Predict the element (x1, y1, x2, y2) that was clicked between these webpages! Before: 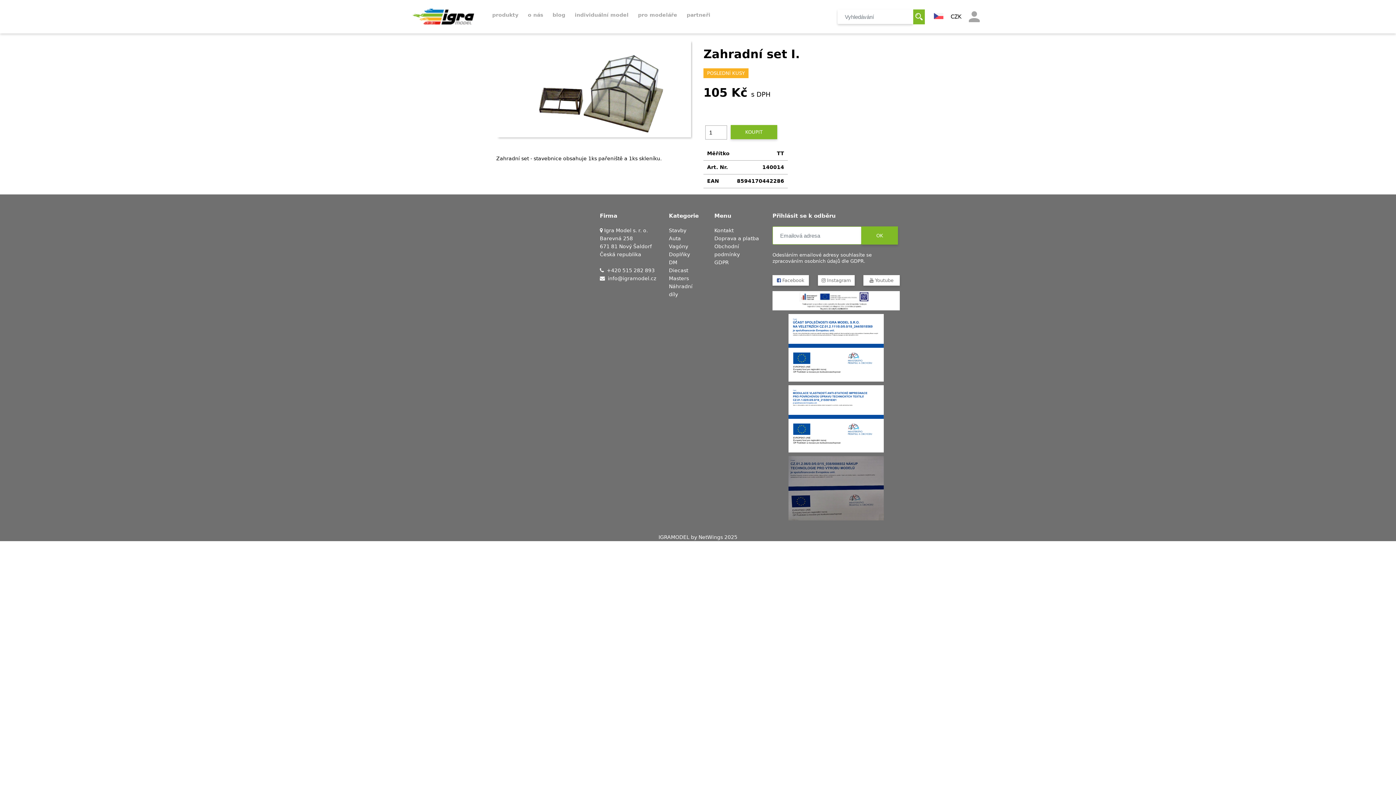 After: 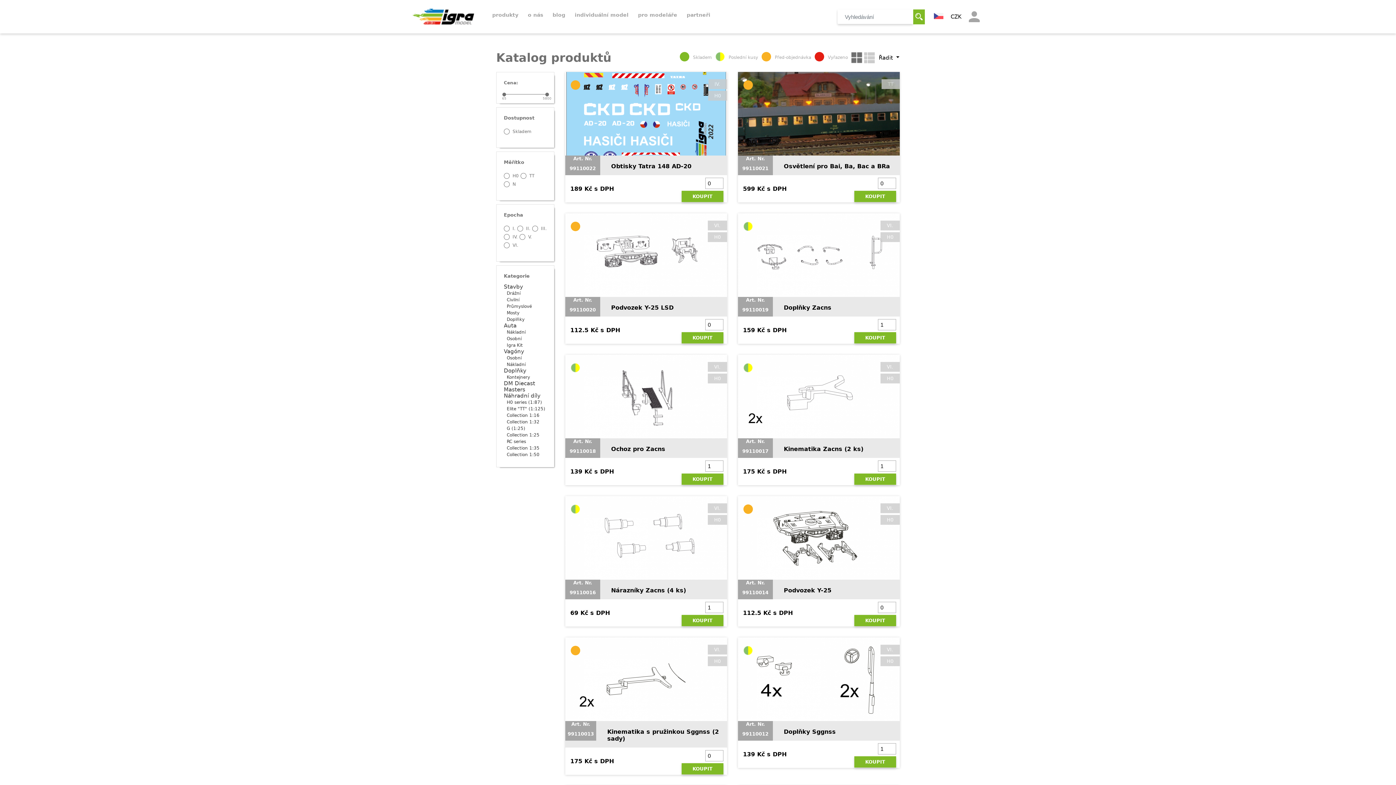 Action: bbox: (492, -1, 524, 31) label: produkty